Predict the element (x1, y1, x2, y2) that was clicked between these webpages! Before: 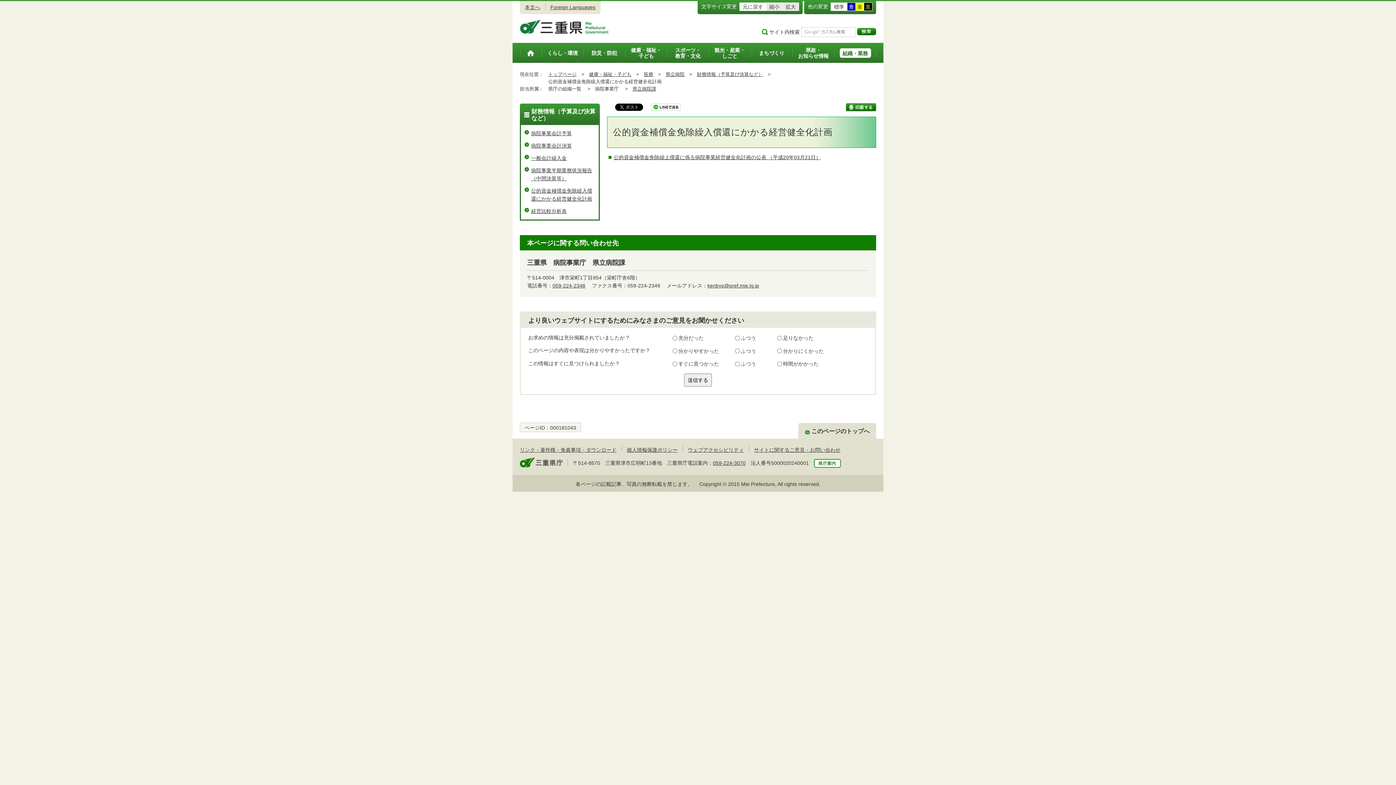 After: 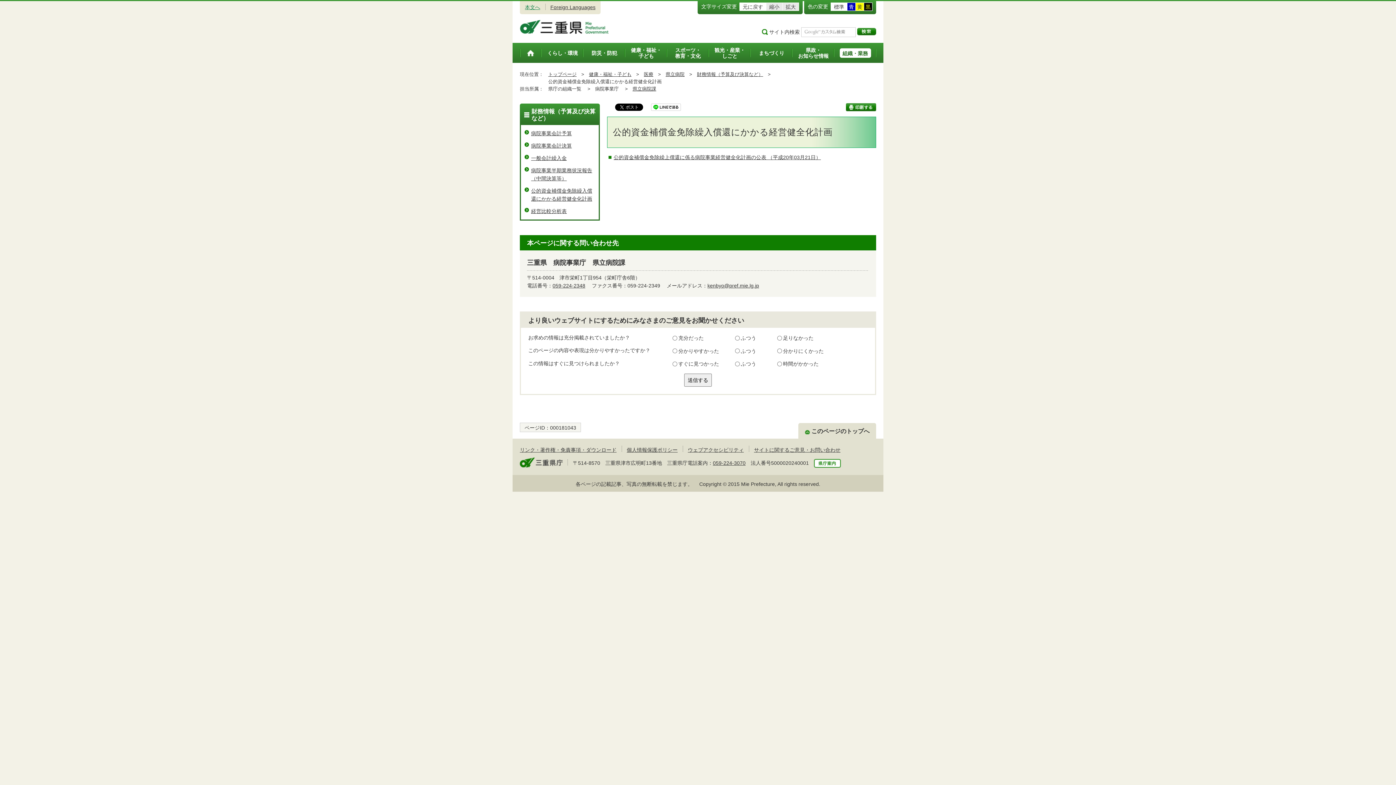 Action: label: 本文へ bbox: (525, 4, 540, 10)